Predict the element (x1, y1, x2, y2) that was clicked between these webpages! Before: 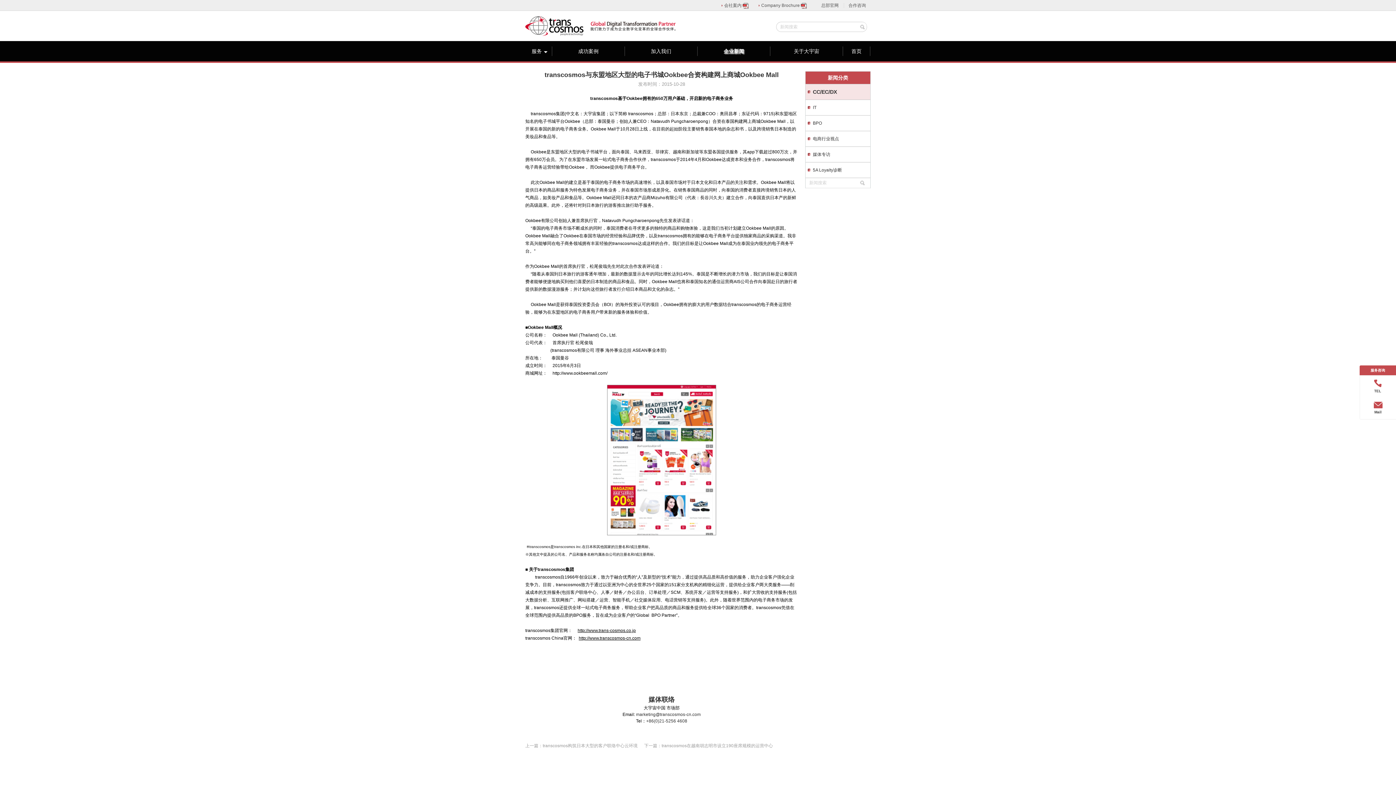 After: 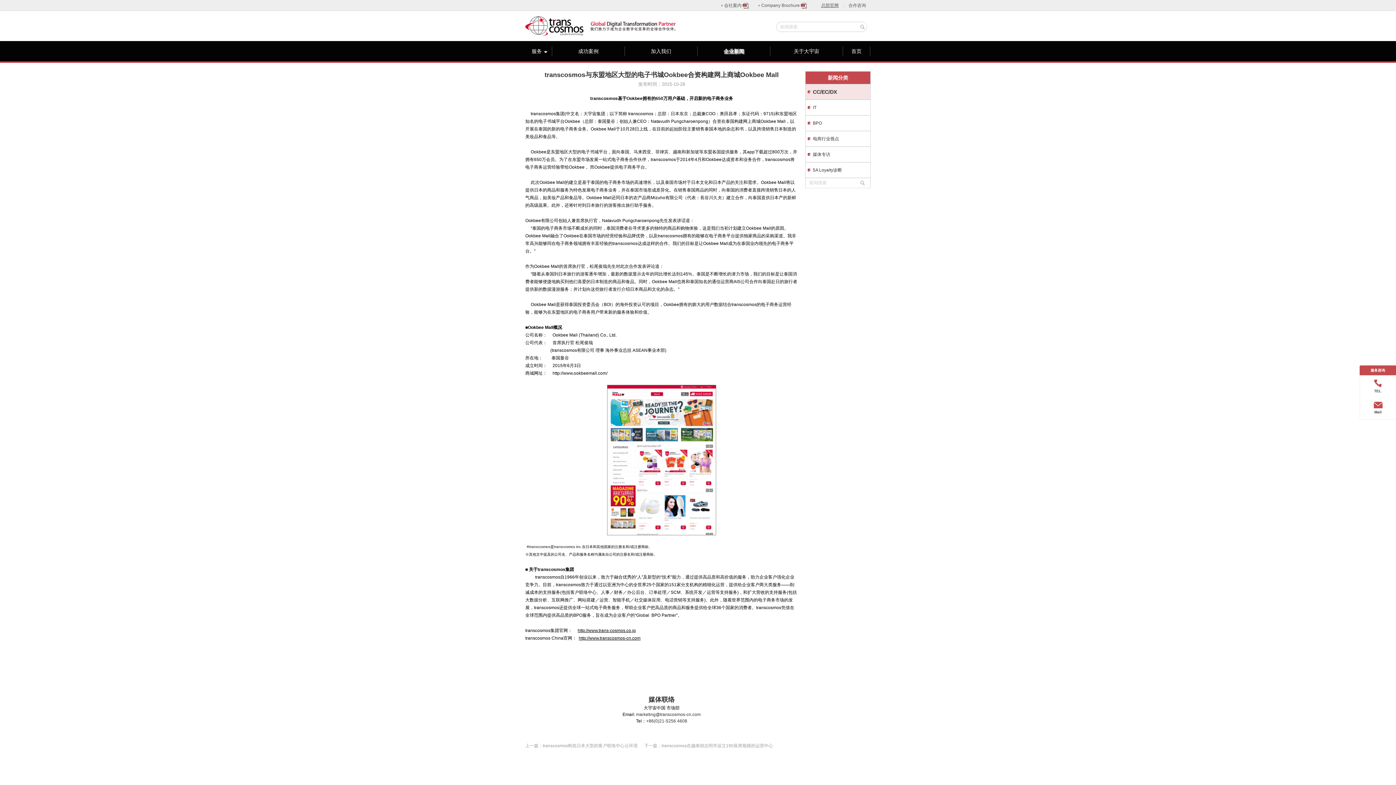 Action: label: 总部官网 bbox: (817, 2, 843, 8)